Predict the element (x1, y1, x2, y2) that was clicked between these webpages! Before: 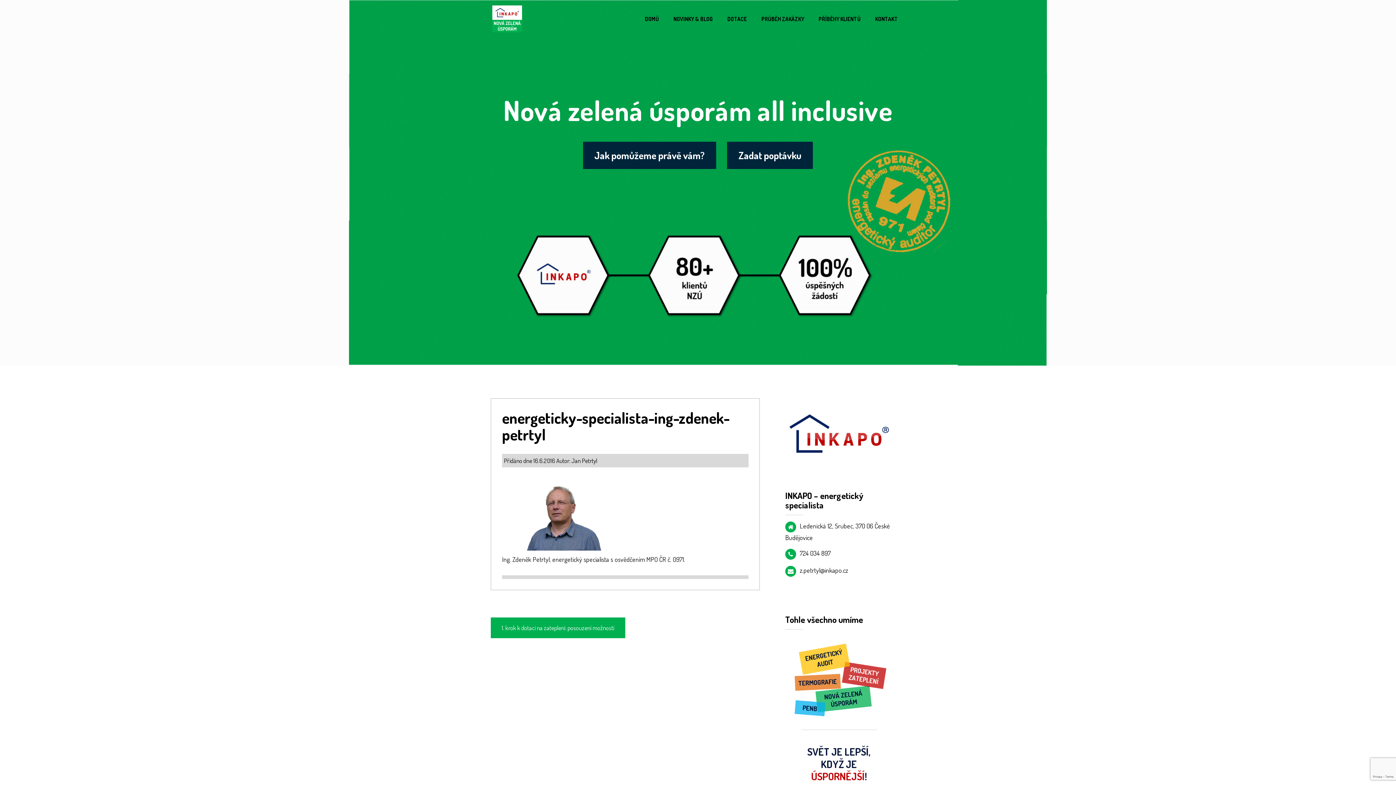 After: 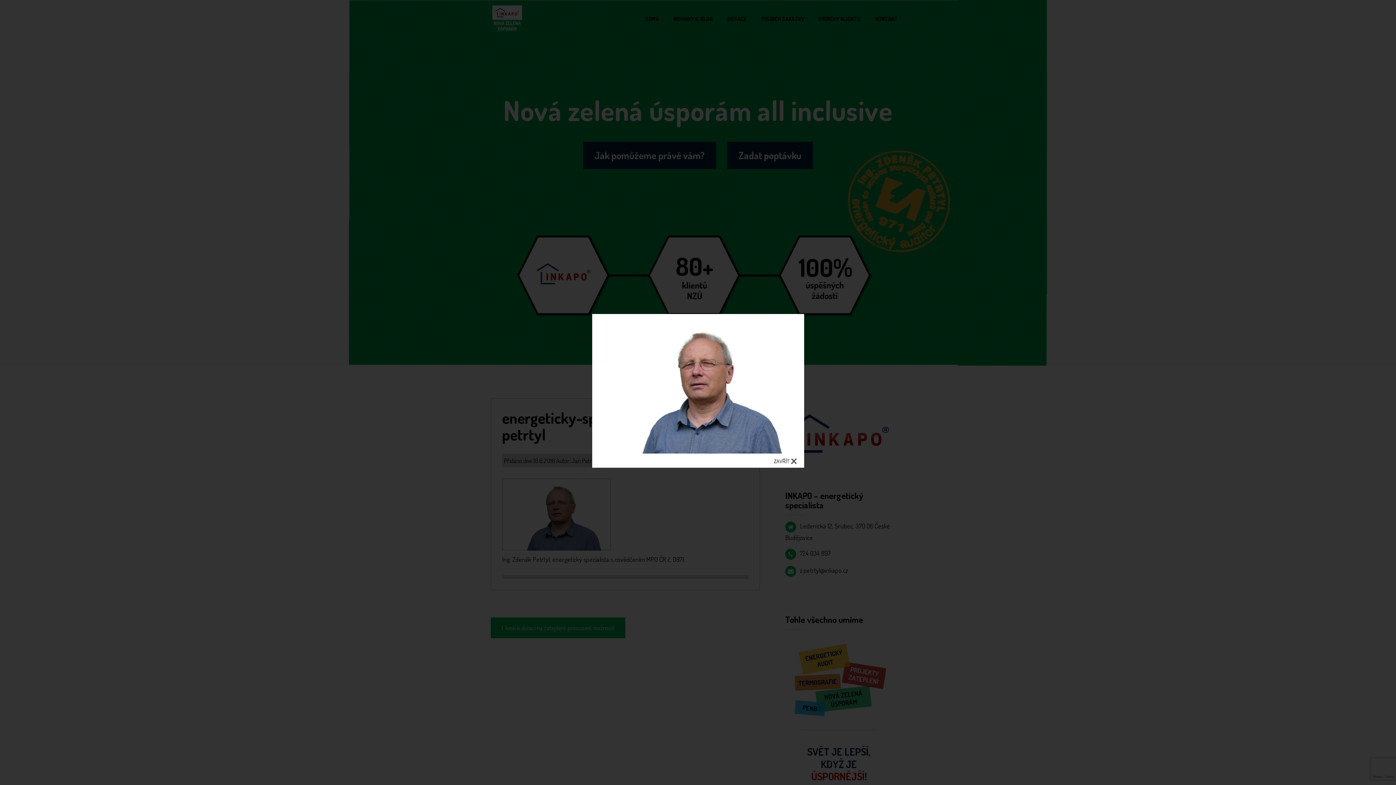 Action: bbox: (502, 509, 611, 517)